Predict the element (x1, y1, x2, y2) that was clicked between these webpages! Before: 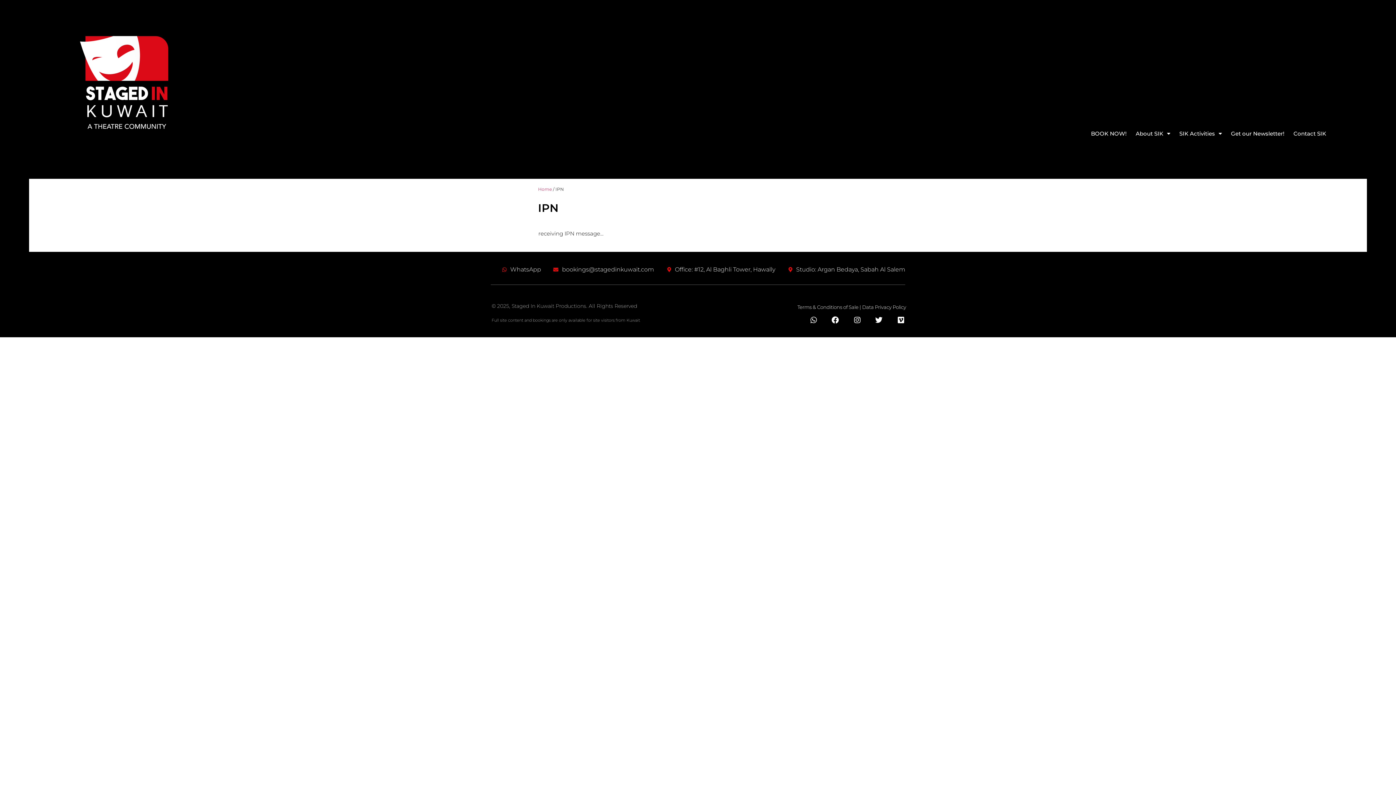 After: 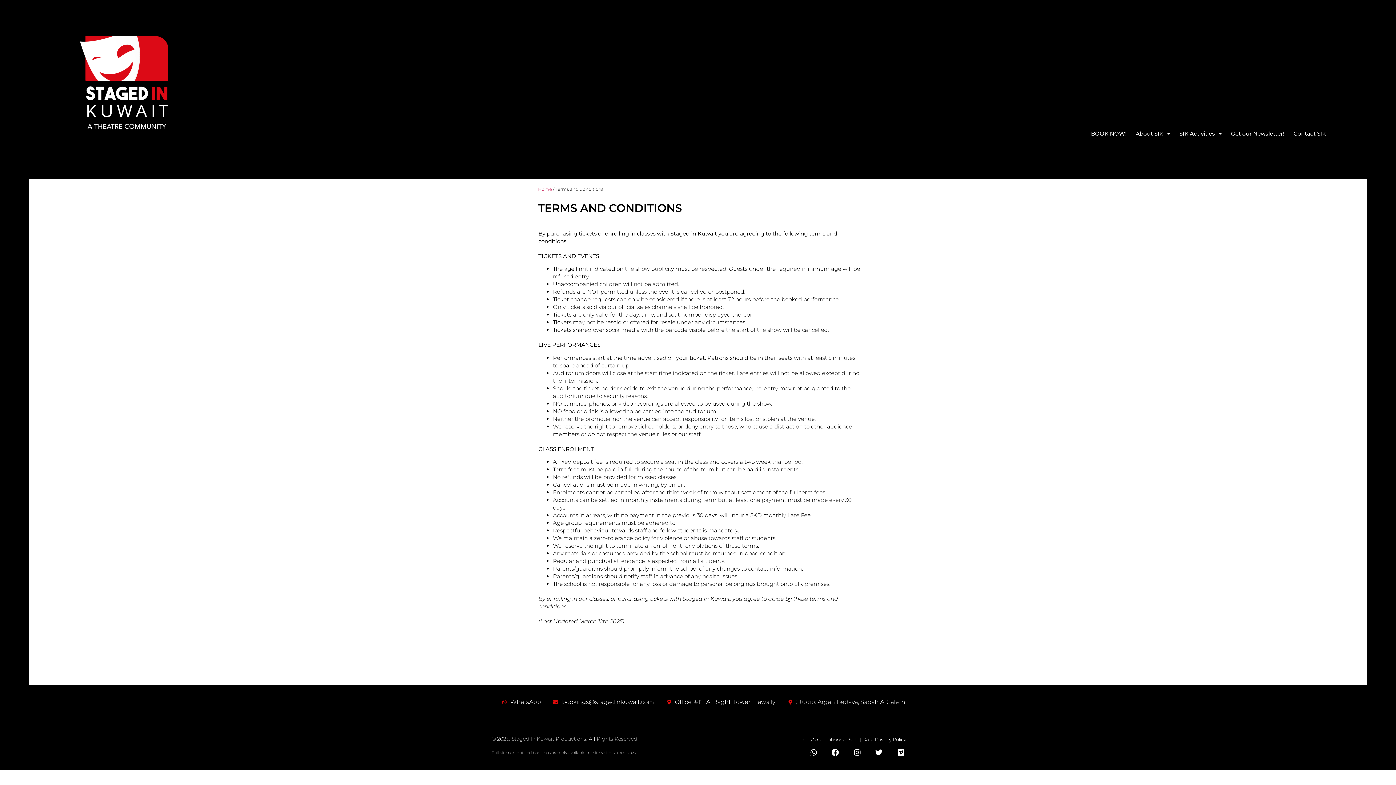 Action: bbox: (797, 304, 858, 310) label: Terms & Conditions of Sale